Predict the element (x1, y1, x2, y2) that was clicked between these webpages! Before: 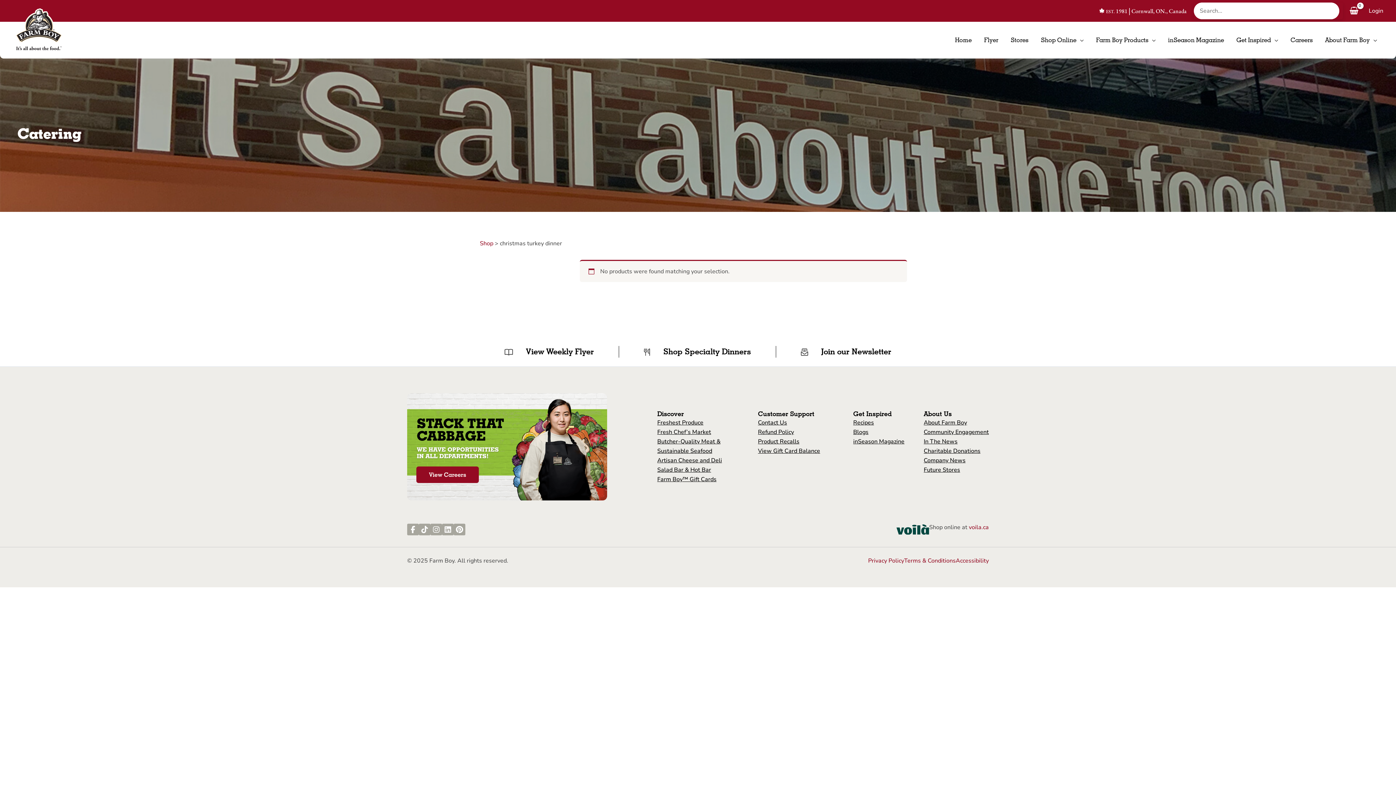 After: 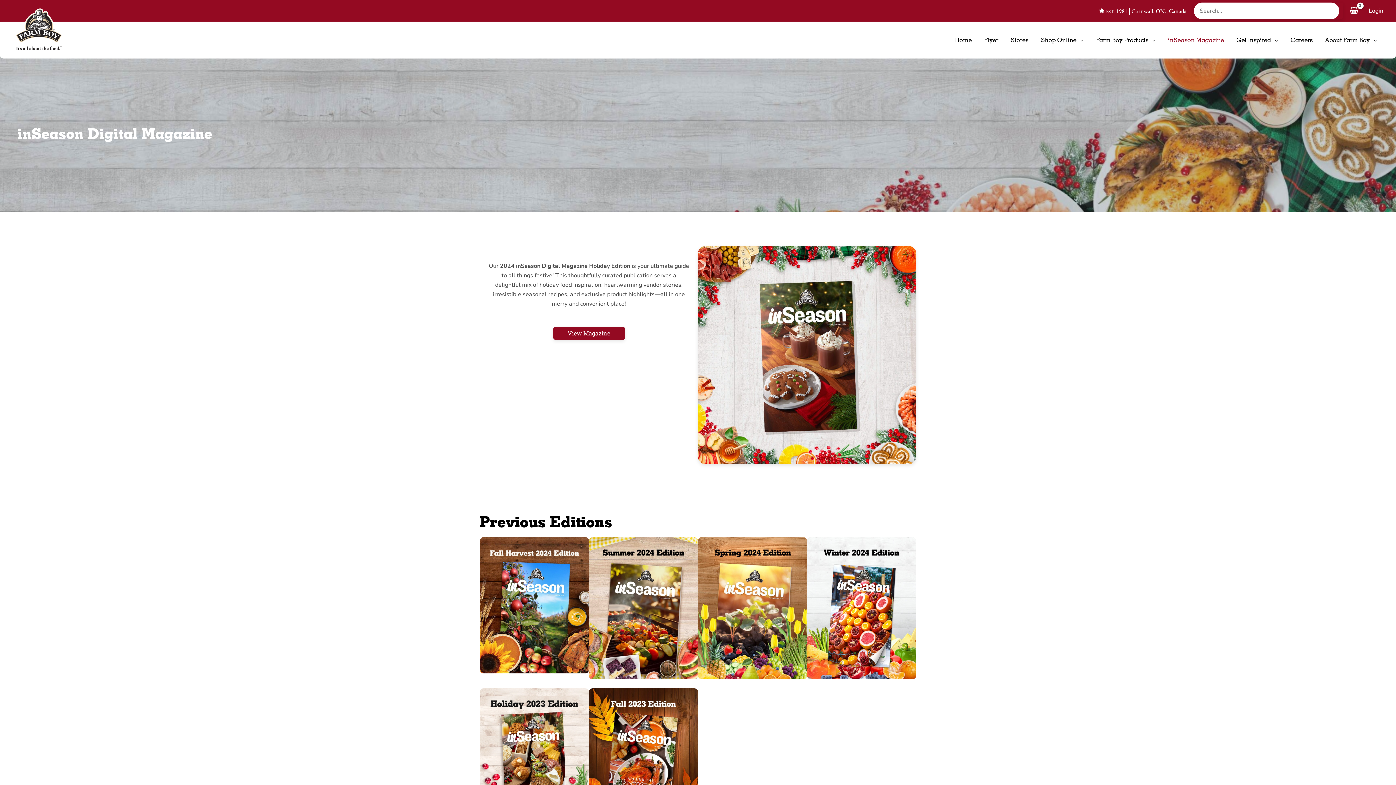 Action: label: inSeason Magazine bbox: (1162, 27, 1230, 52)